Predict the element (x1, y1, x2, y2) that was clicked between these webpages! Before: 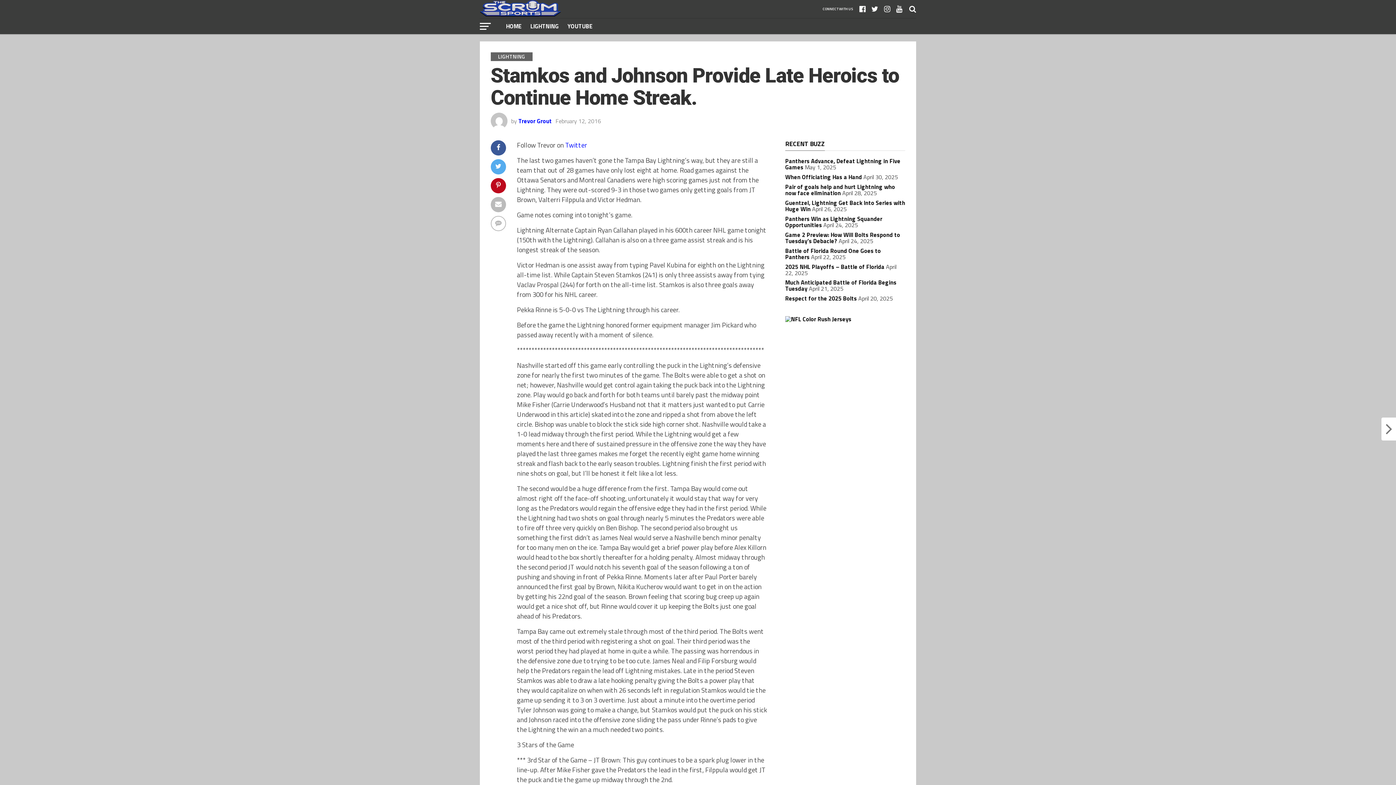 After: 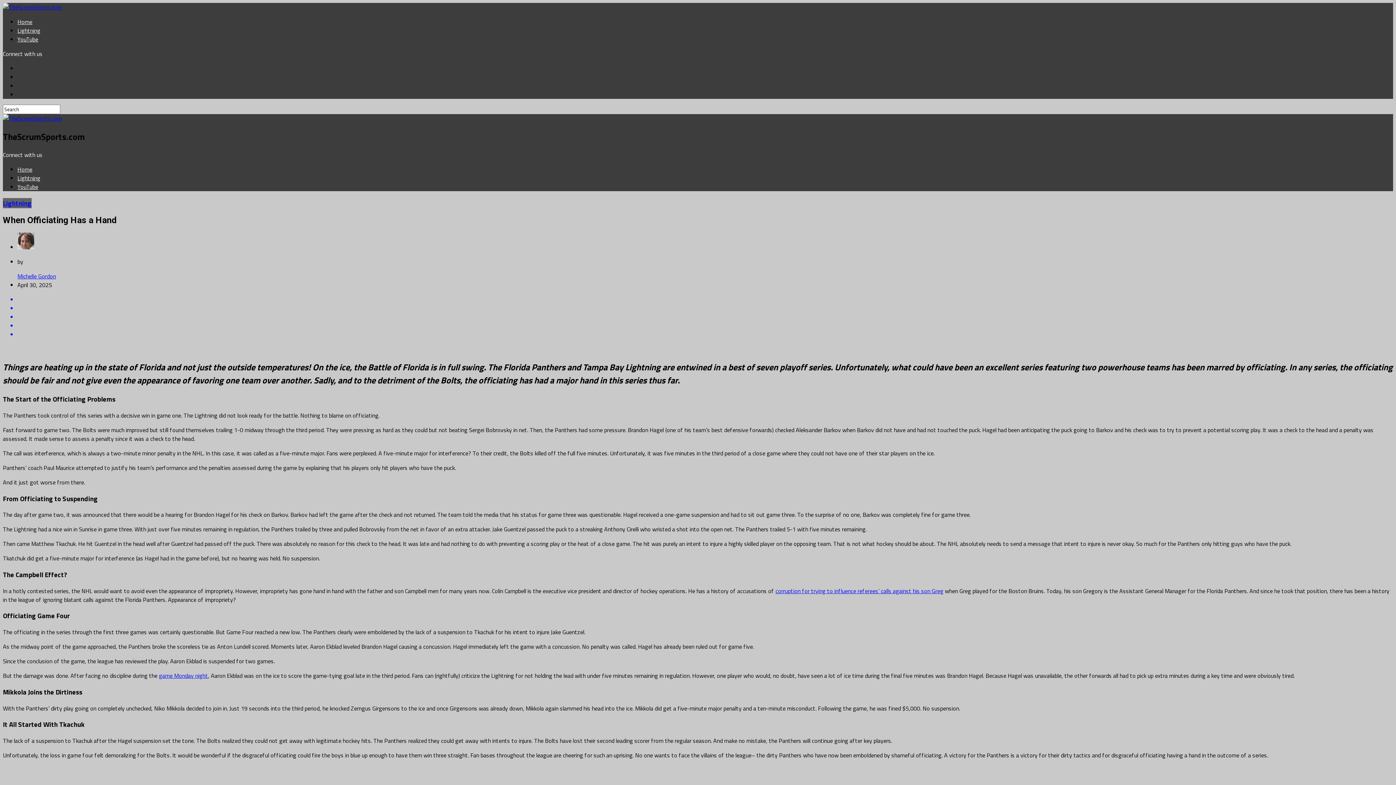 Action: bbox: (785, 172, 862, 181) label: When Officiating Has a Hand